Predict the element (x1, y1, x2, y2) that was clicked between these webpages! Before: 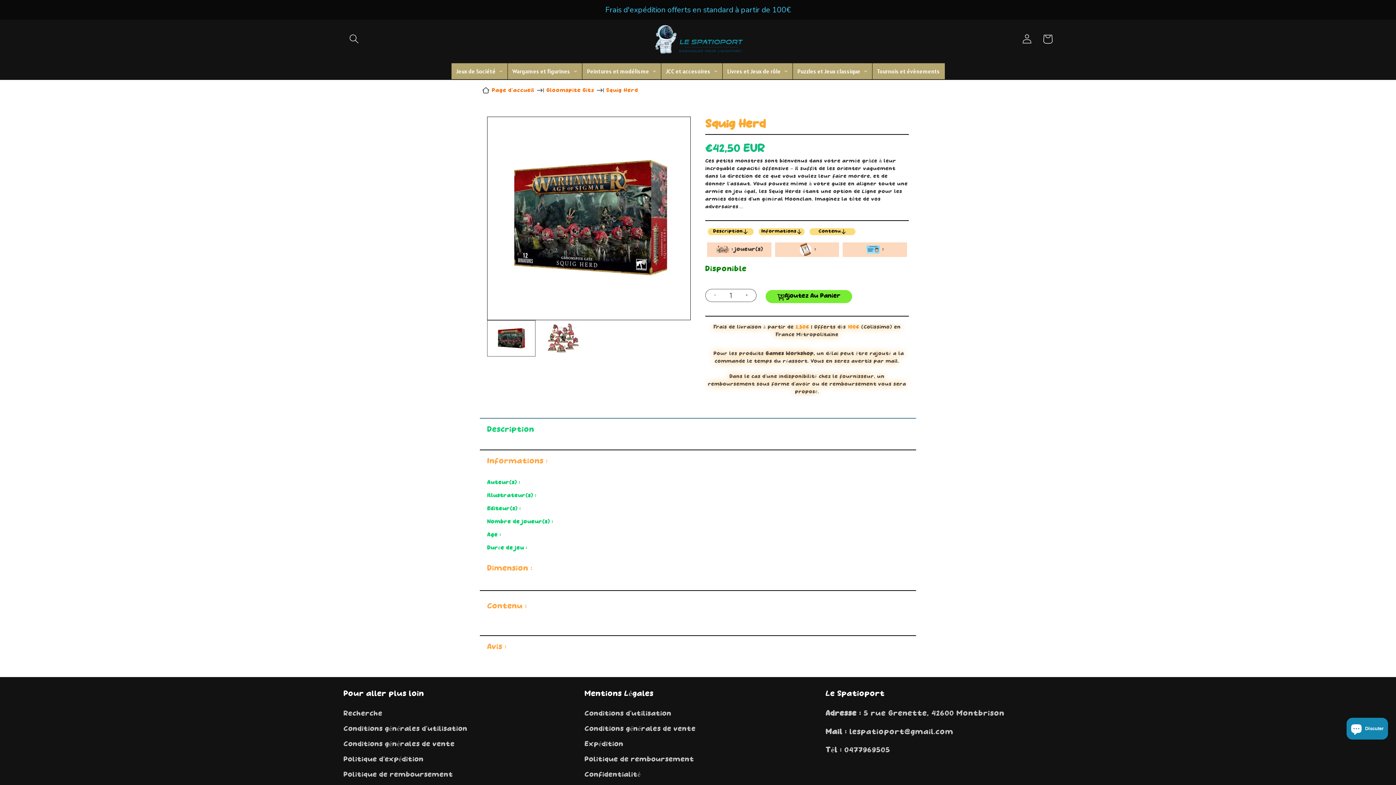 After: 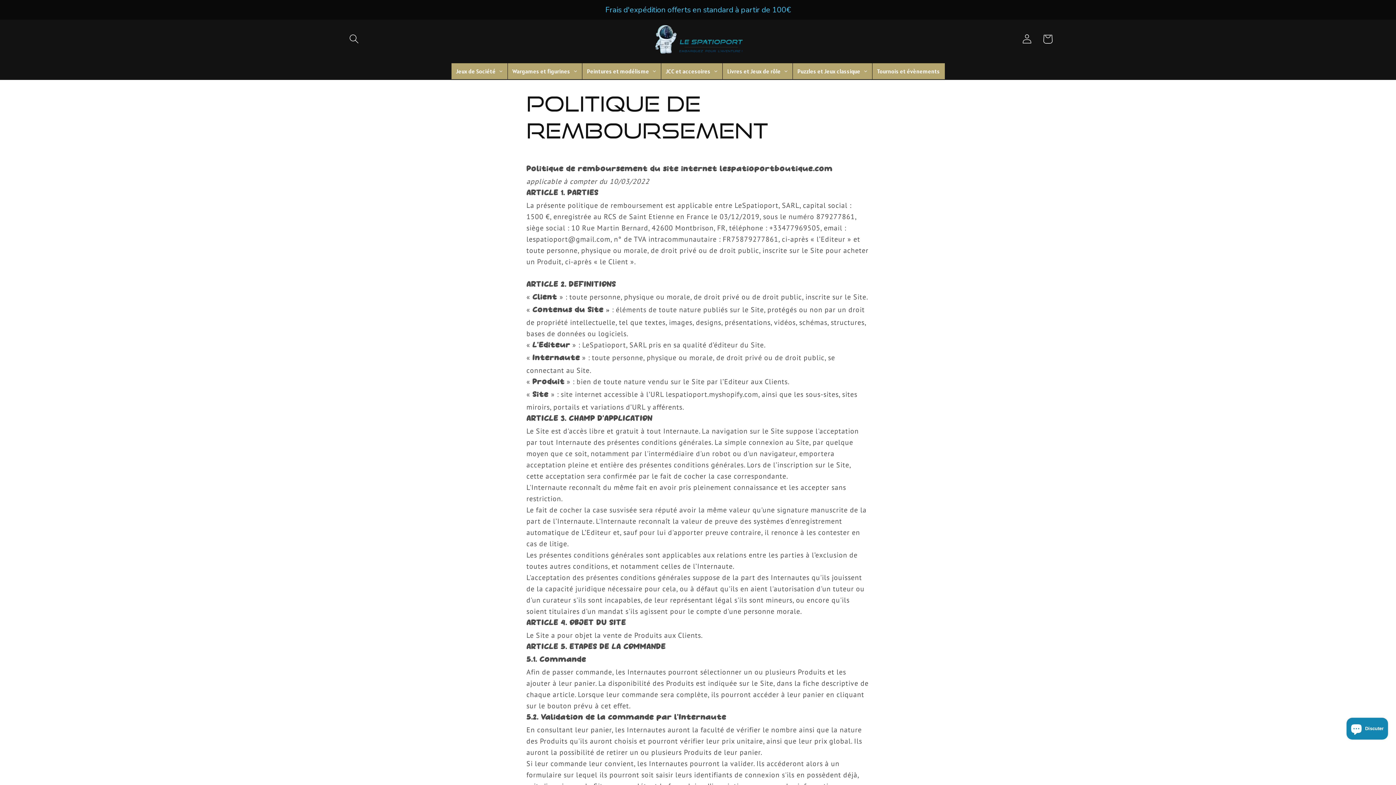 Action: bbox: (584, 753, 694, 768) label: Politique de remboursement